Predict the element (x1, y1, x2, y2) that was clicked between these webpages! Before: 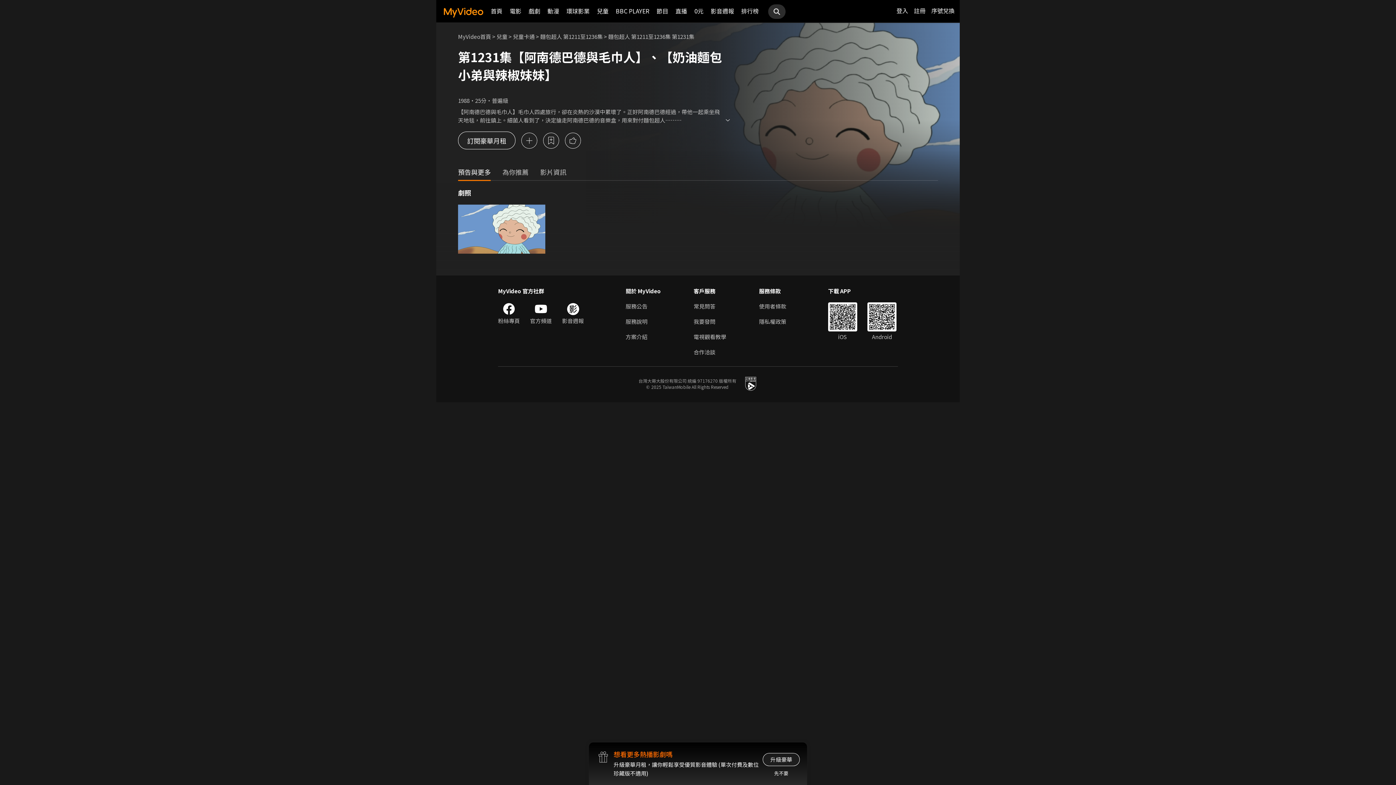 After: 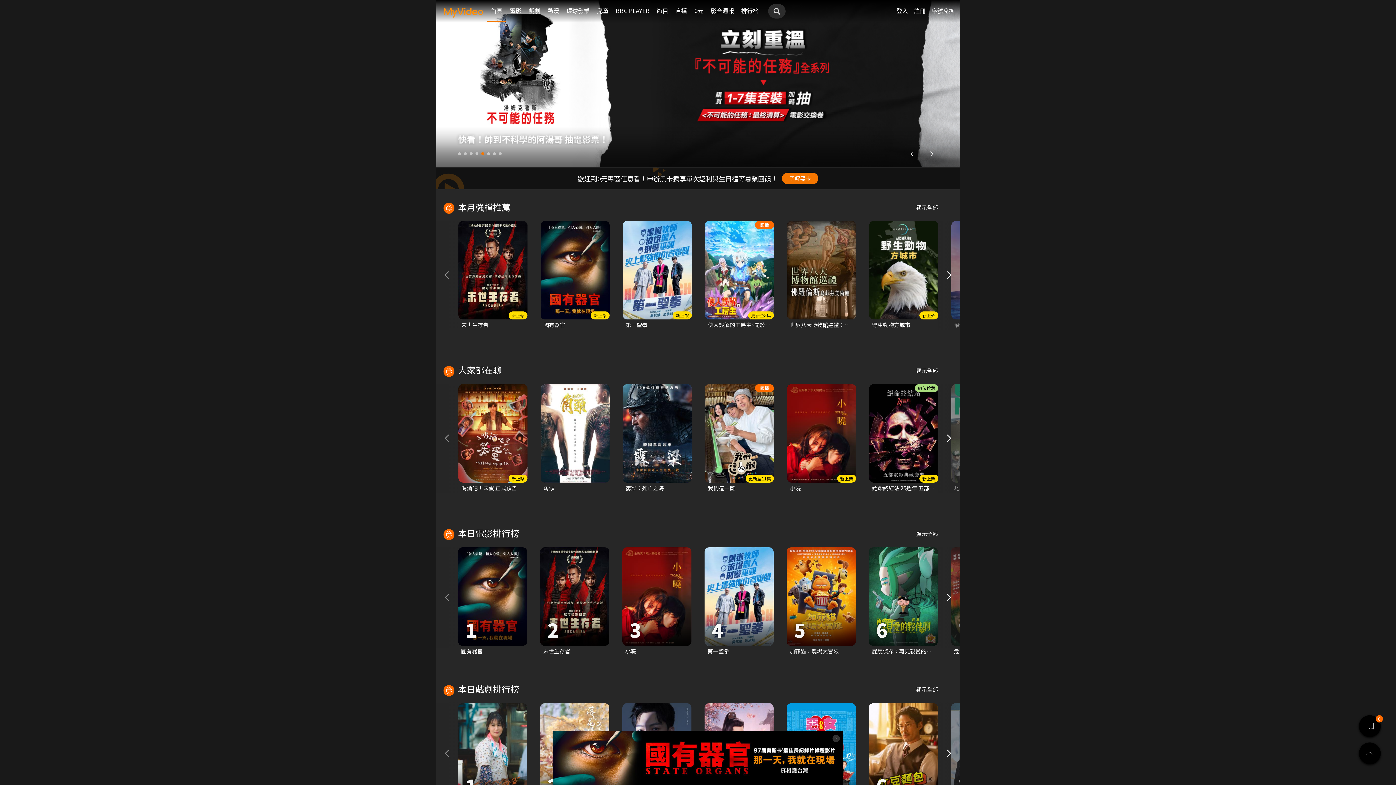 Action: bbox: (436, 0, 487, 21)